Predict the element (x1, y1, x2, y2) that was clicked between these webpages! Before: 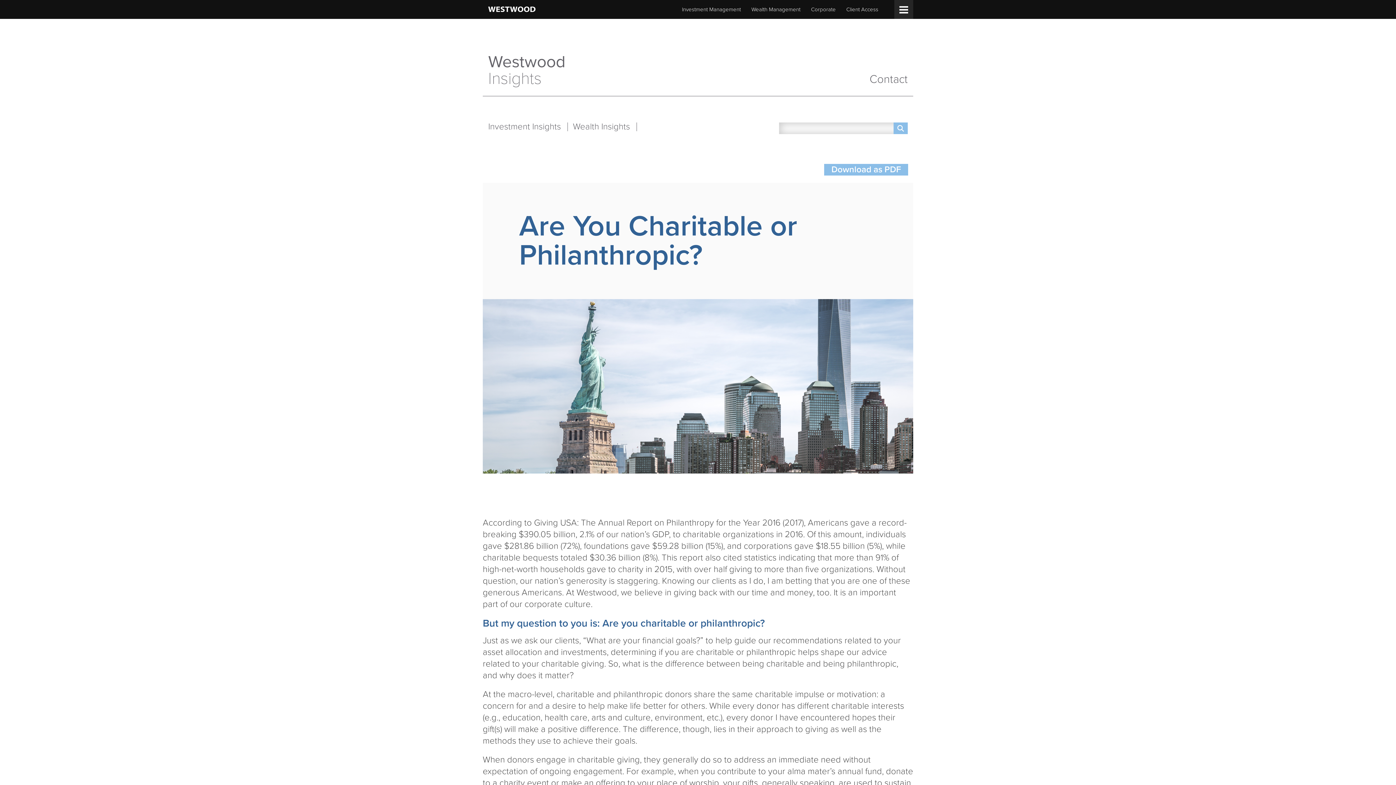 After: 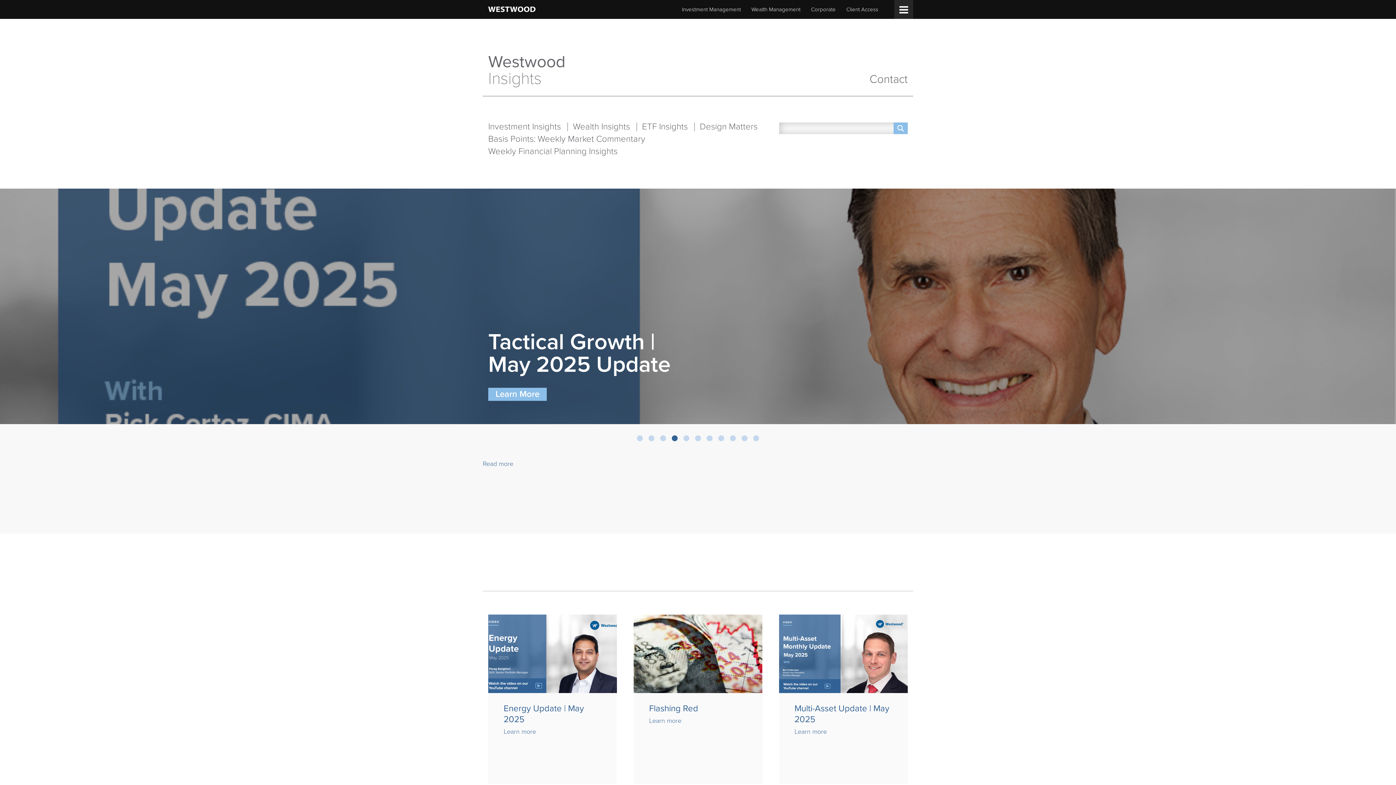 Action: bbox: (488, 122, 568, 131) label: Investment Insights